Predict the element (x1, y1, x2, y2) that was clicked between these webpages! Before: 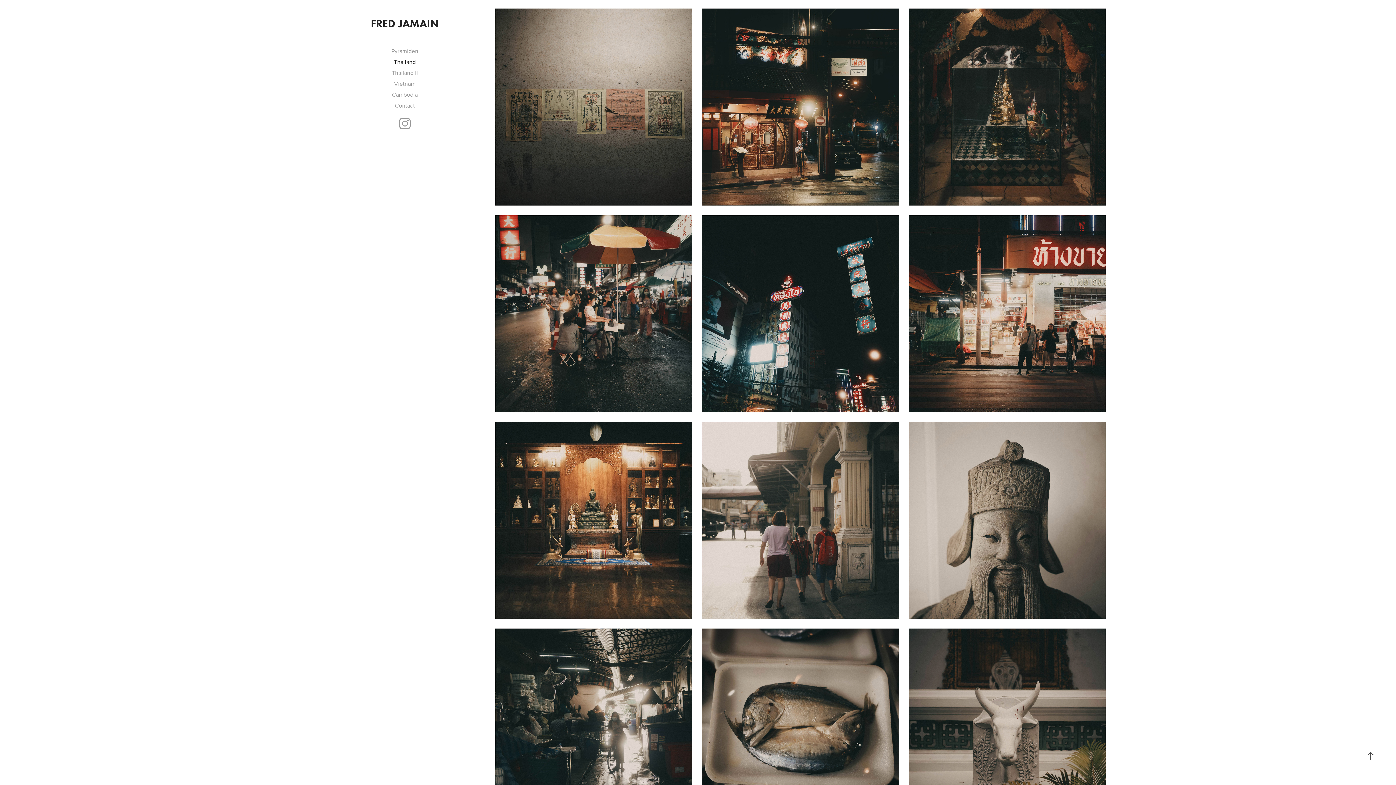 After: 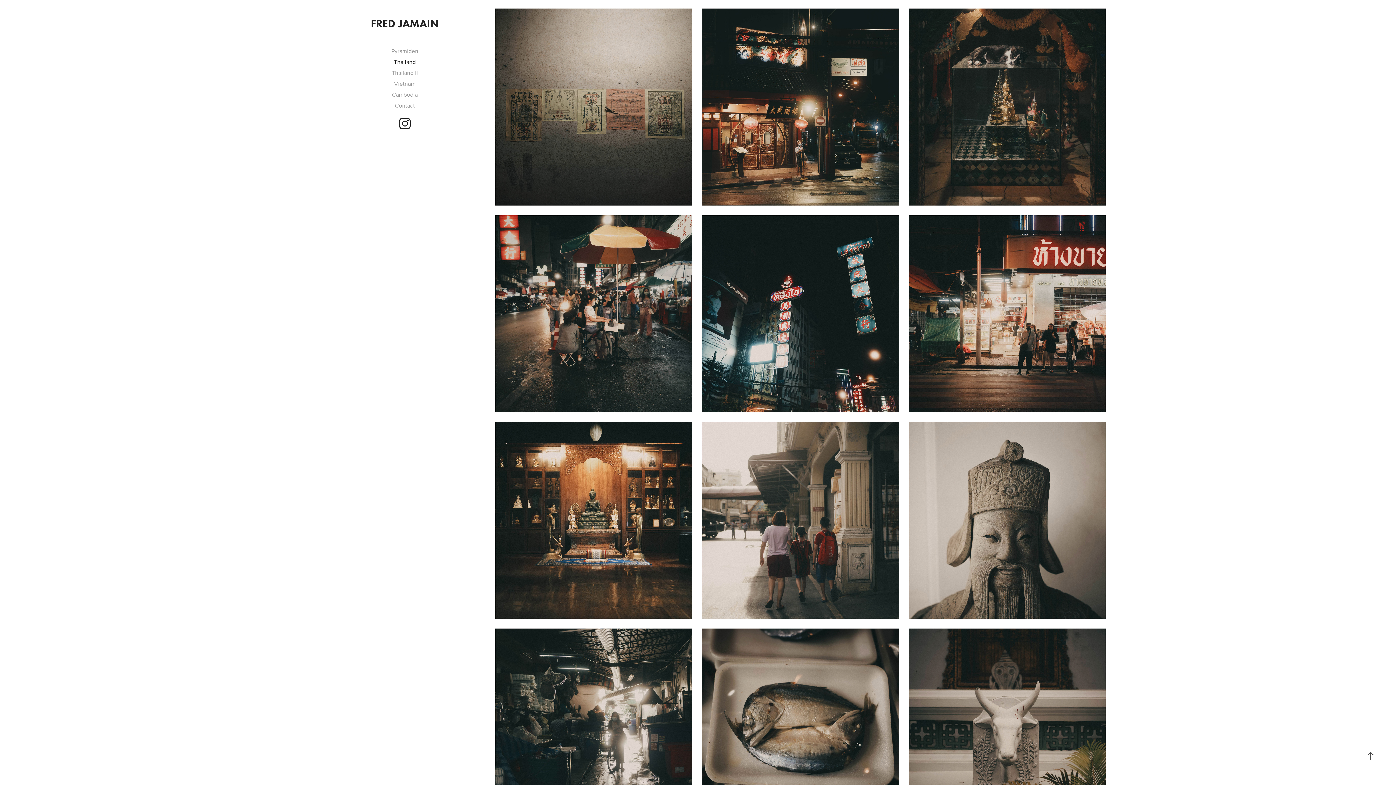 Action: bbox: (394, 112, 415, 134)